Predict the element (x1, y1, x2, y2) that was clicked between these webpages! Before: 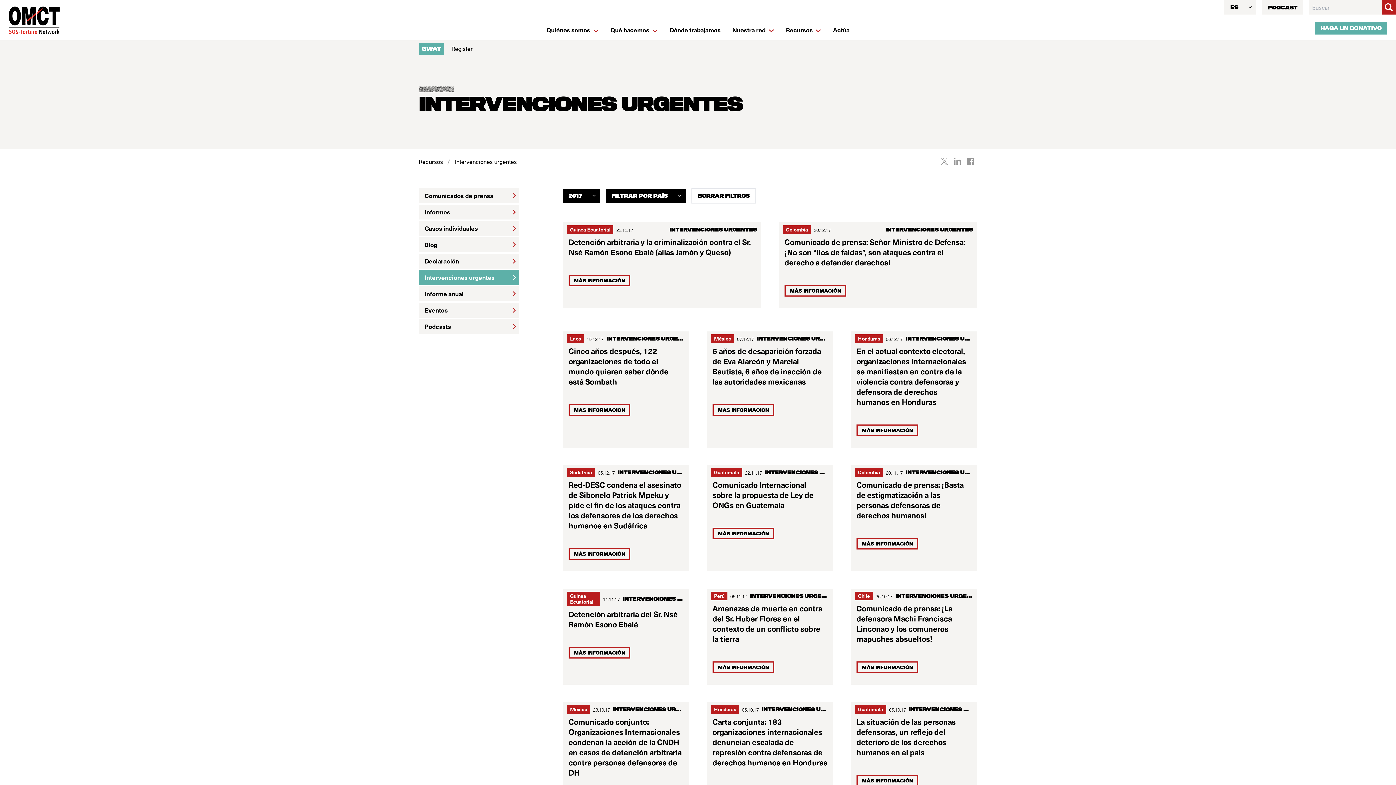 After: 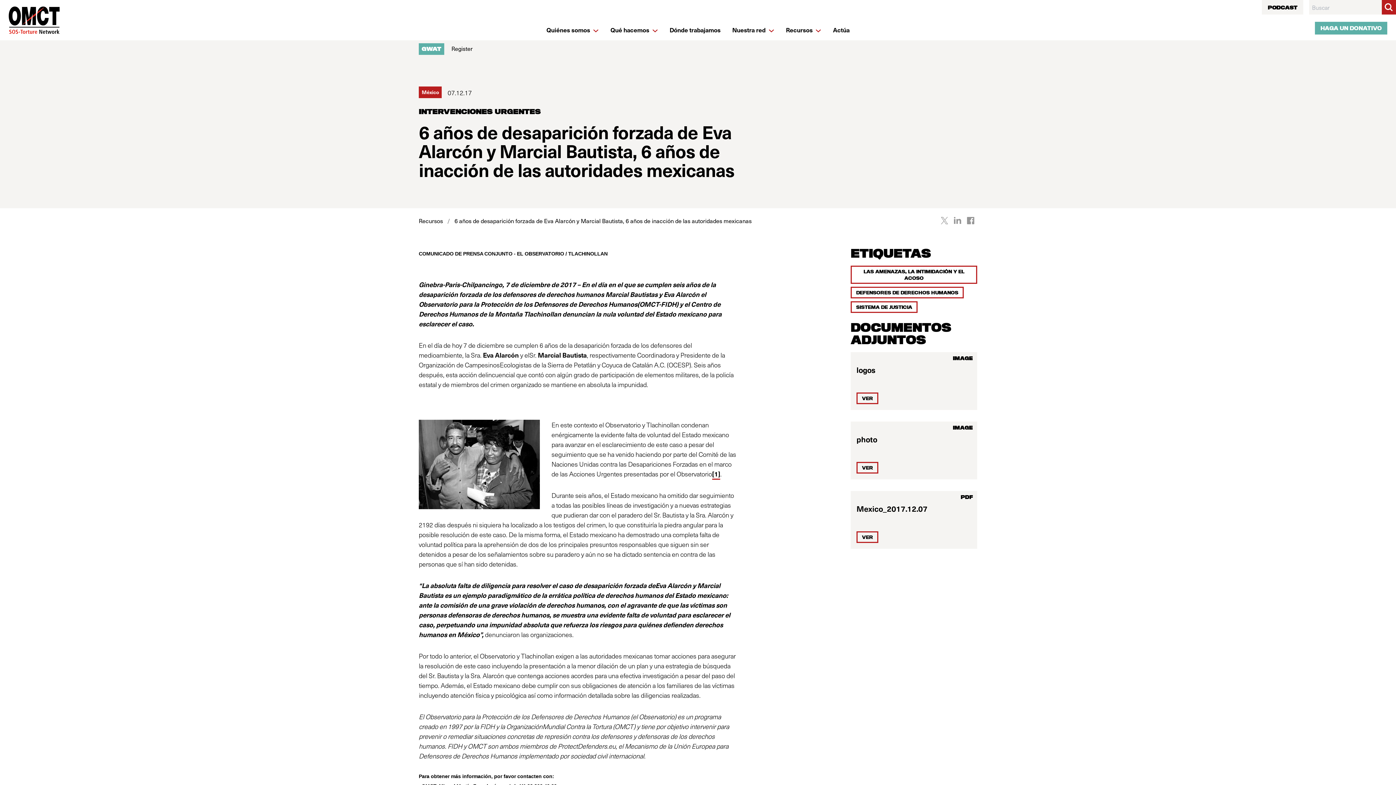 Action: label: 6 años de desaparición forzada de Eva Alarcón y Marcial Bautista, 6 años de inacción de las autoridades mexicanas
MÁS INFORMACIÓN bbox: (706, 346, 833, 448)